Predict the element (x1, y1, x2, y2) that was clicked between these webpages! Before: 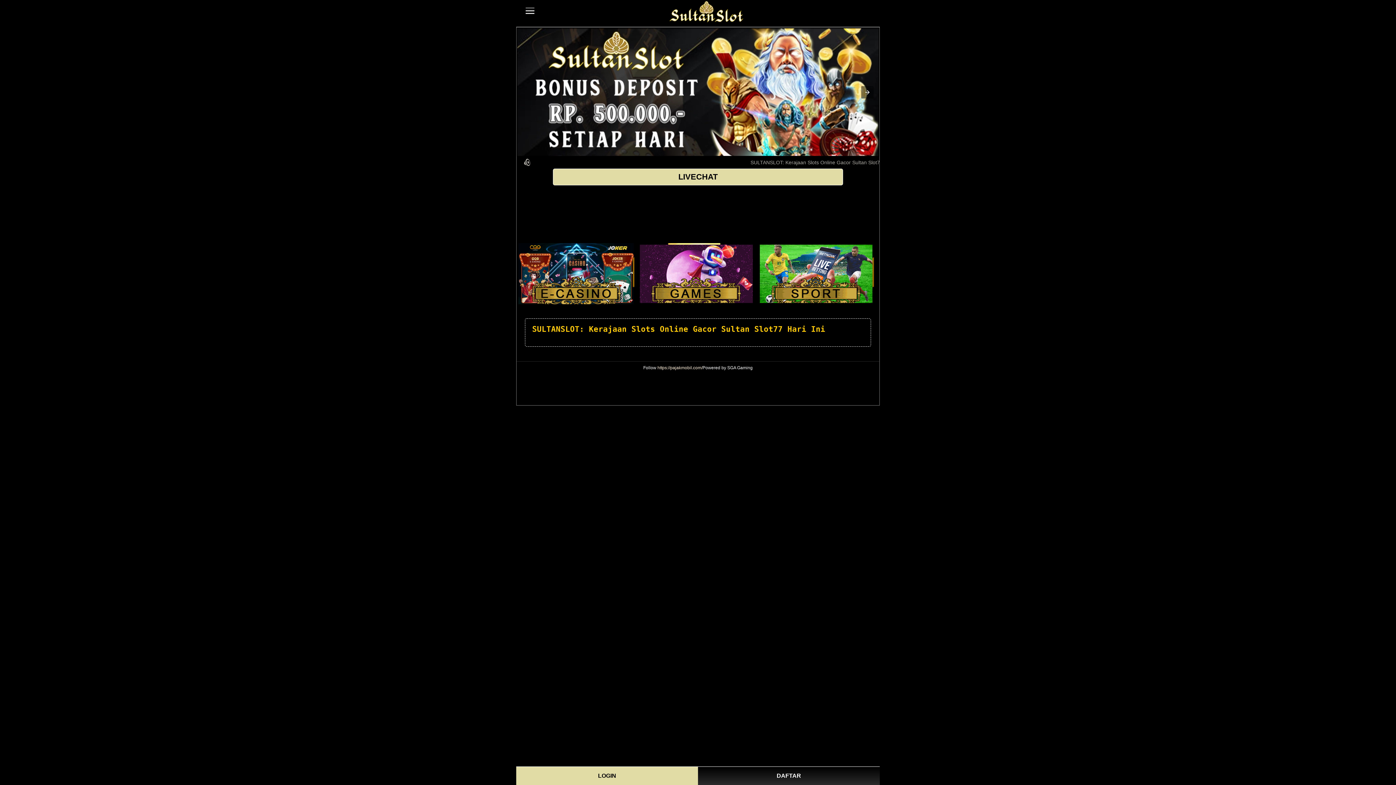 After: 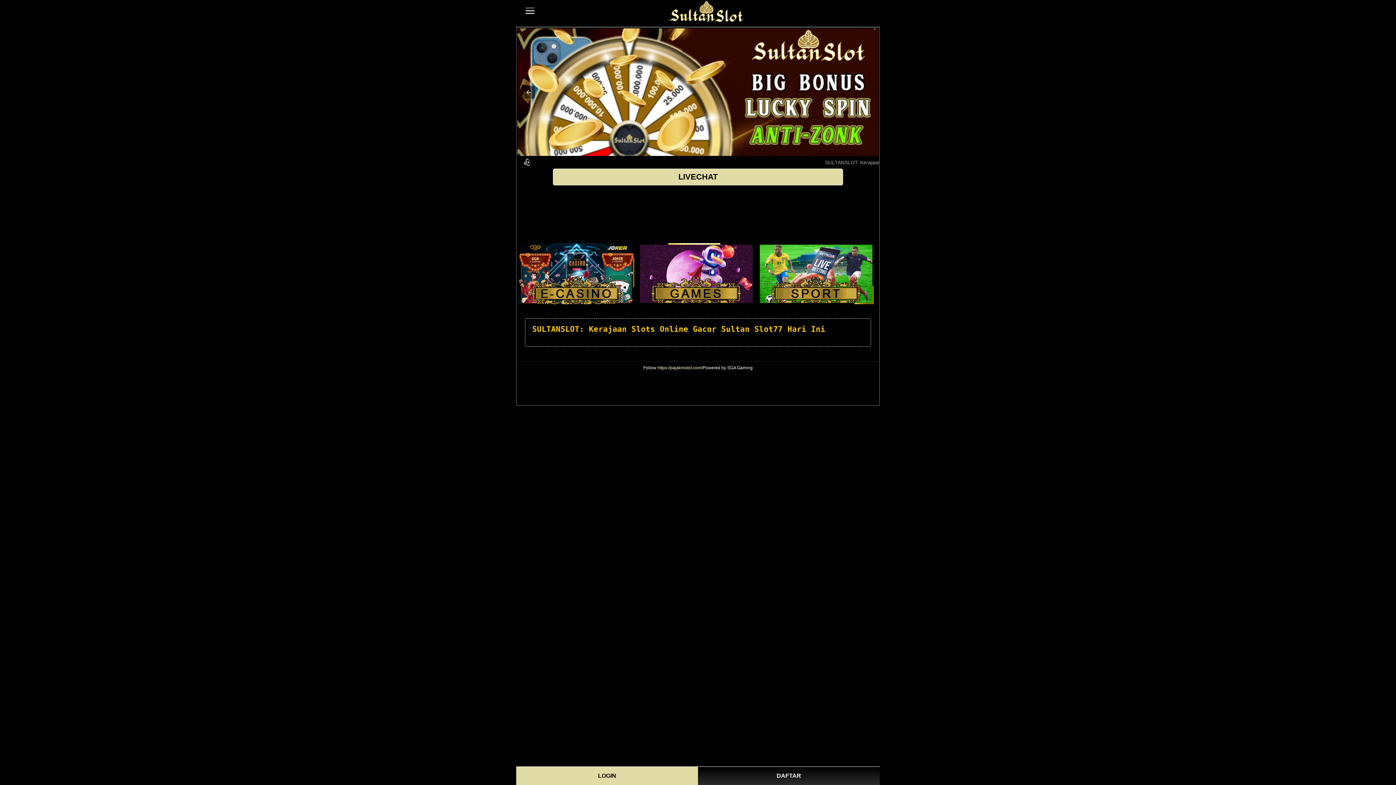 Action: bbox: (861, 86, 873, 98)